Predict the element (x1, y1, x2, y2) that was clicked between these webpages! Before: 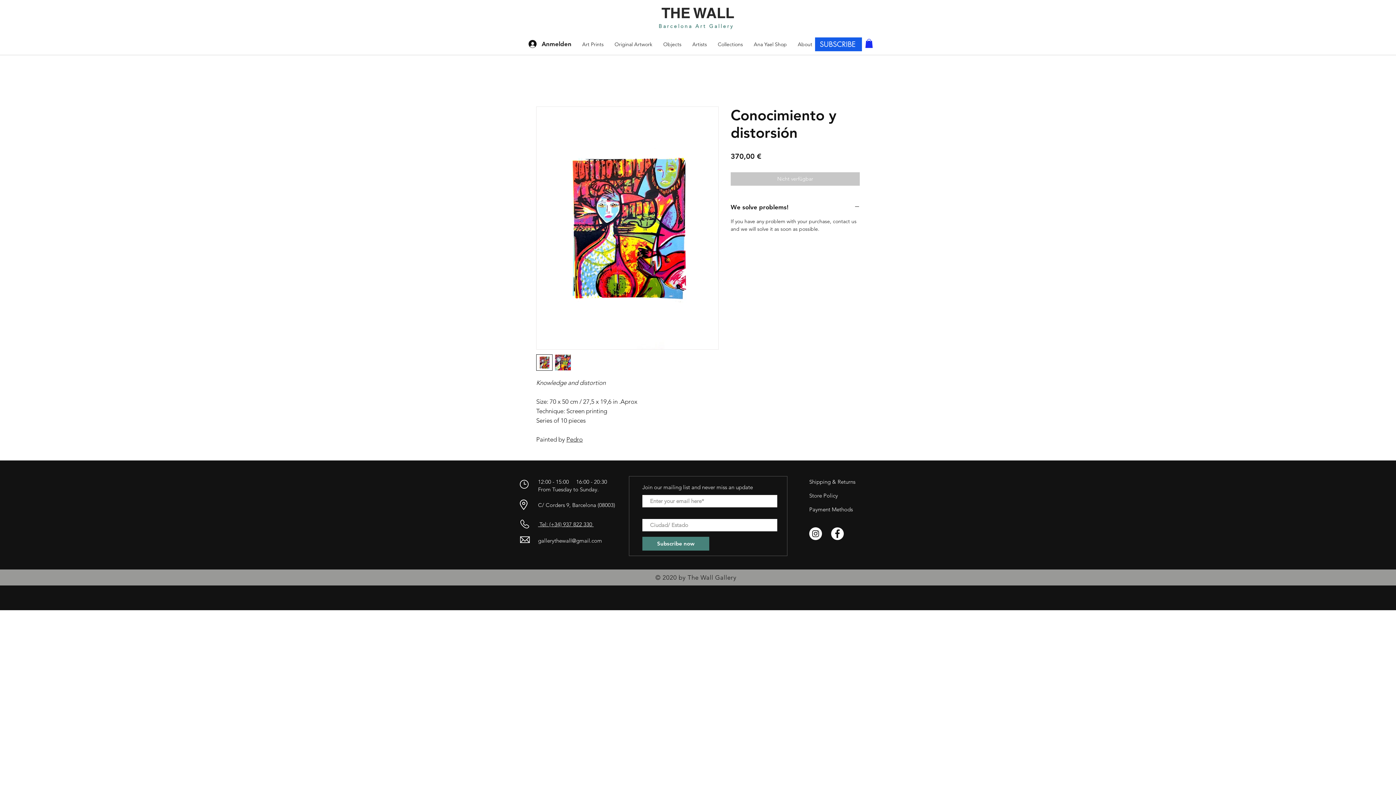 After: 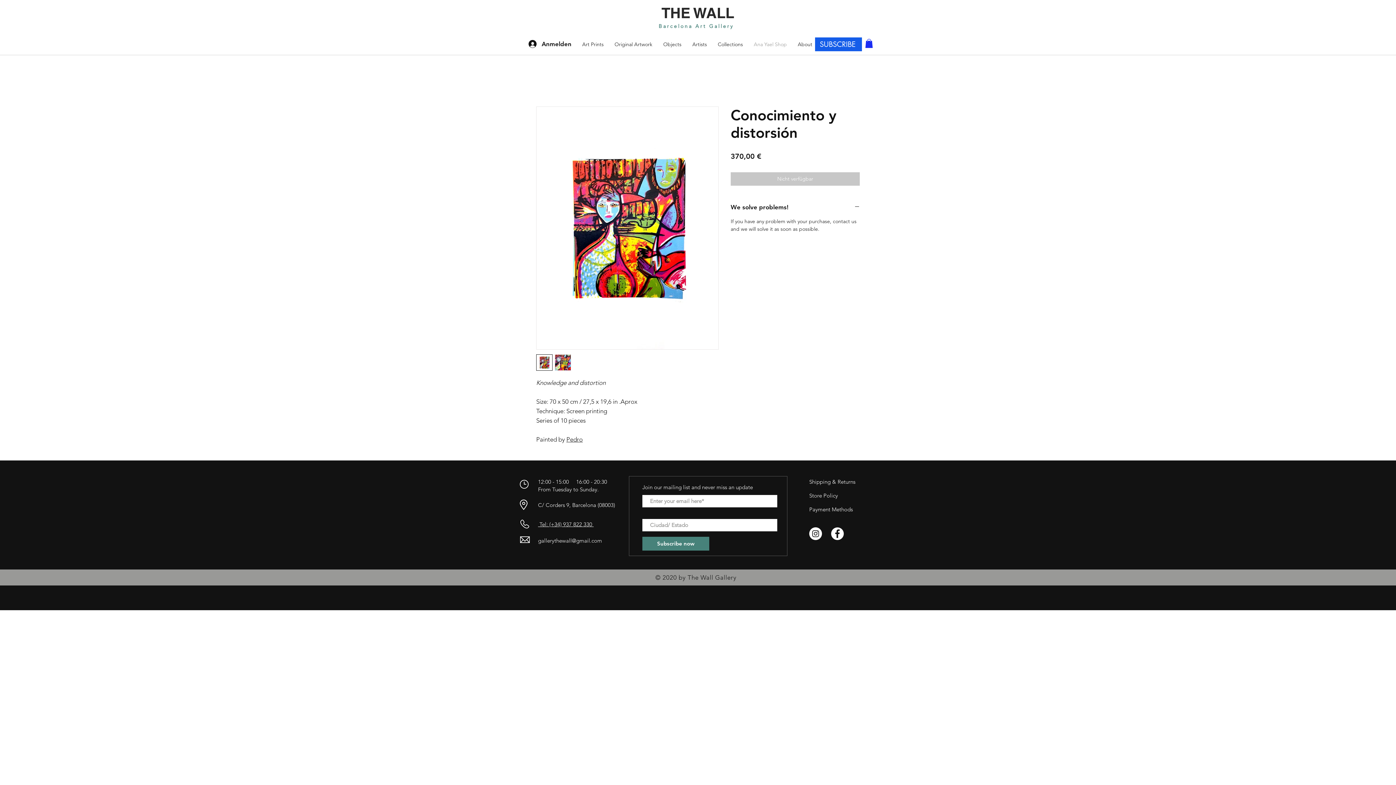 Action: label: Ana Yael Shop bbox: (748, 37, 792, 51)